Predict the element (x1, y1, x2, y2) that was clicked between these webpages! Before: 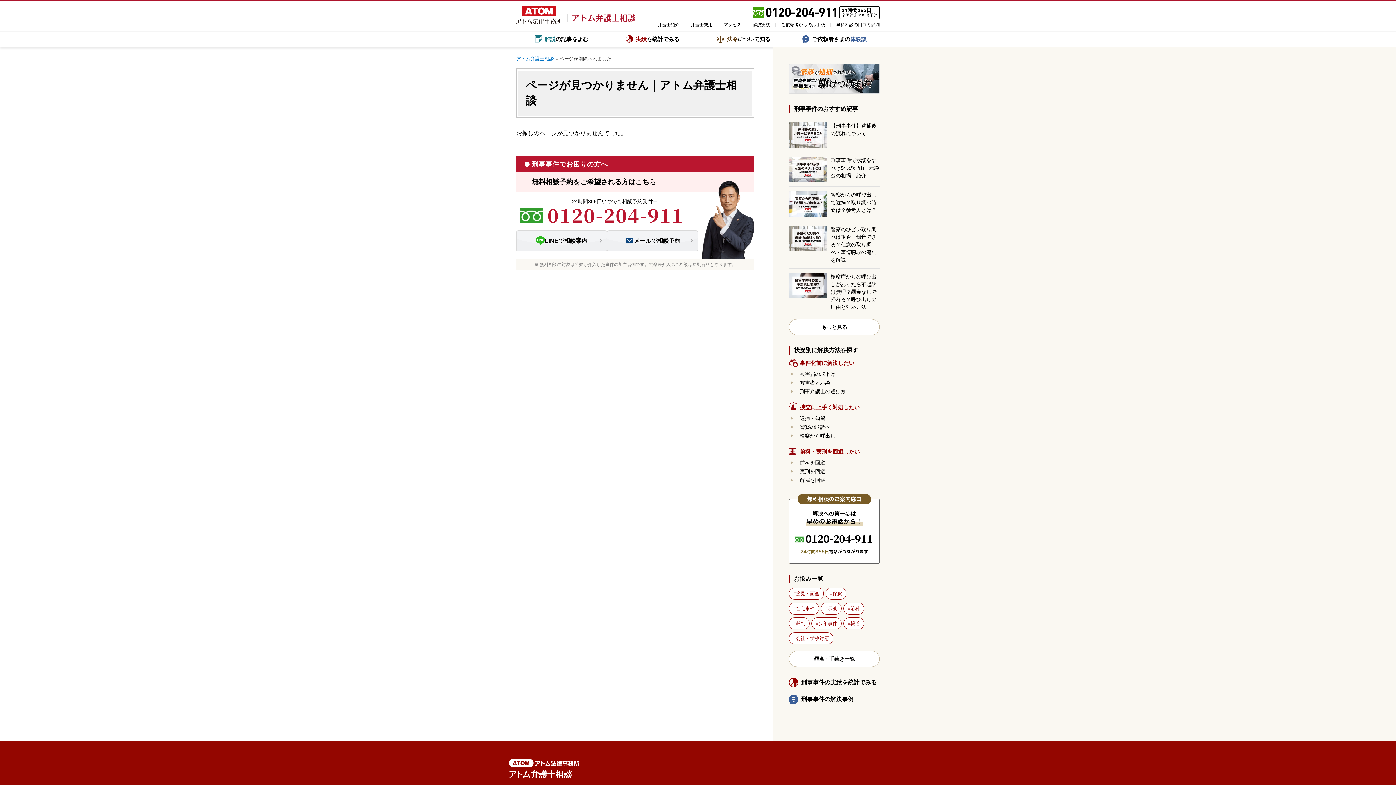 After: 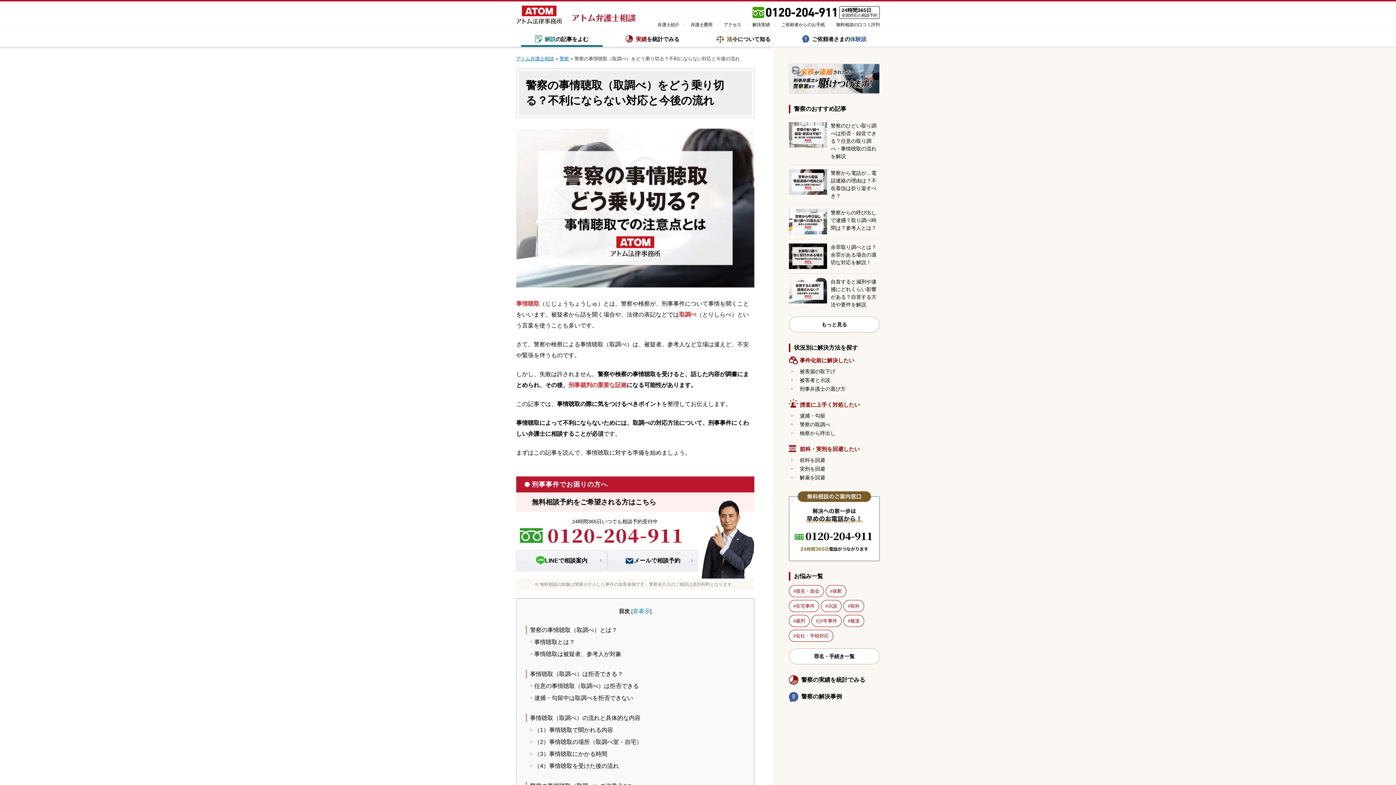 Action: label: 警察の取調べ bbox: (800, 424, 830, 430)